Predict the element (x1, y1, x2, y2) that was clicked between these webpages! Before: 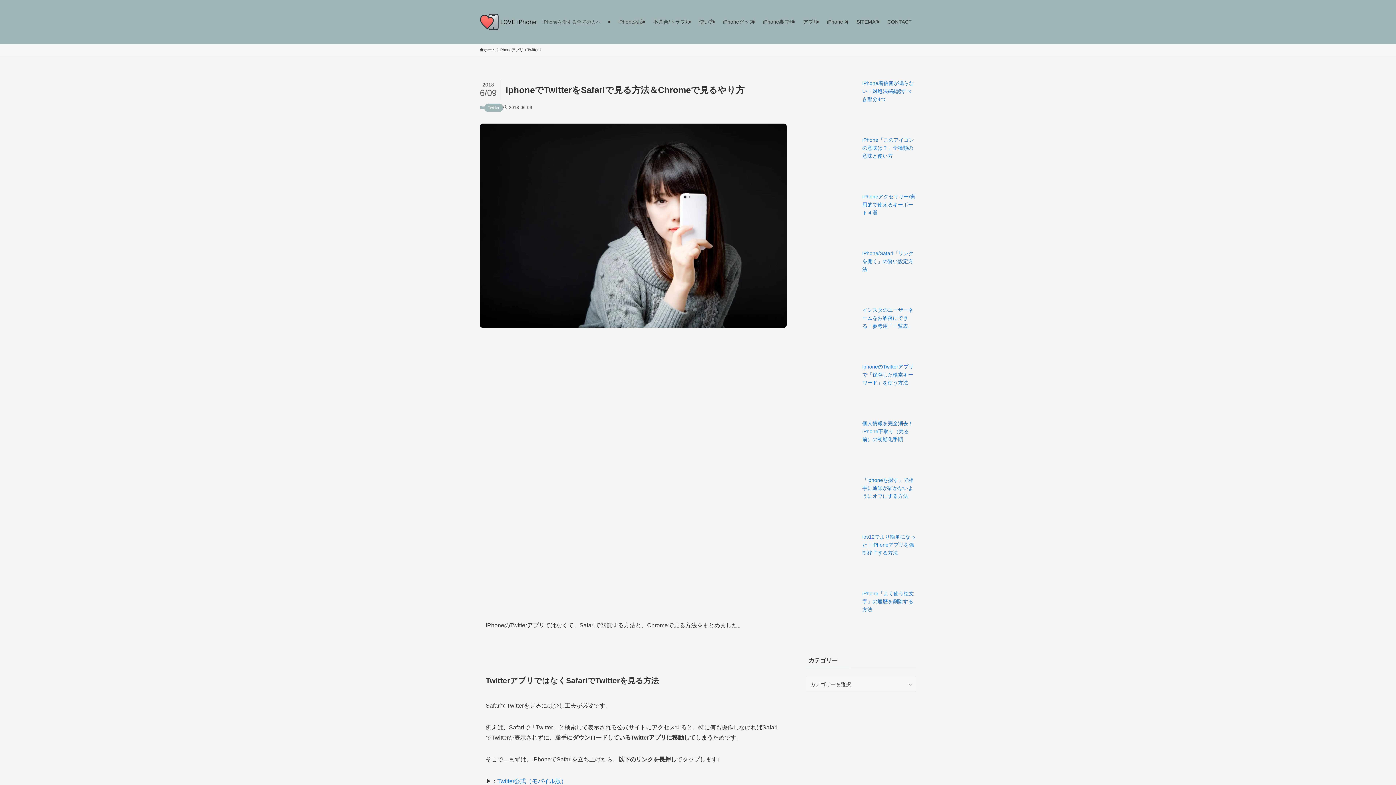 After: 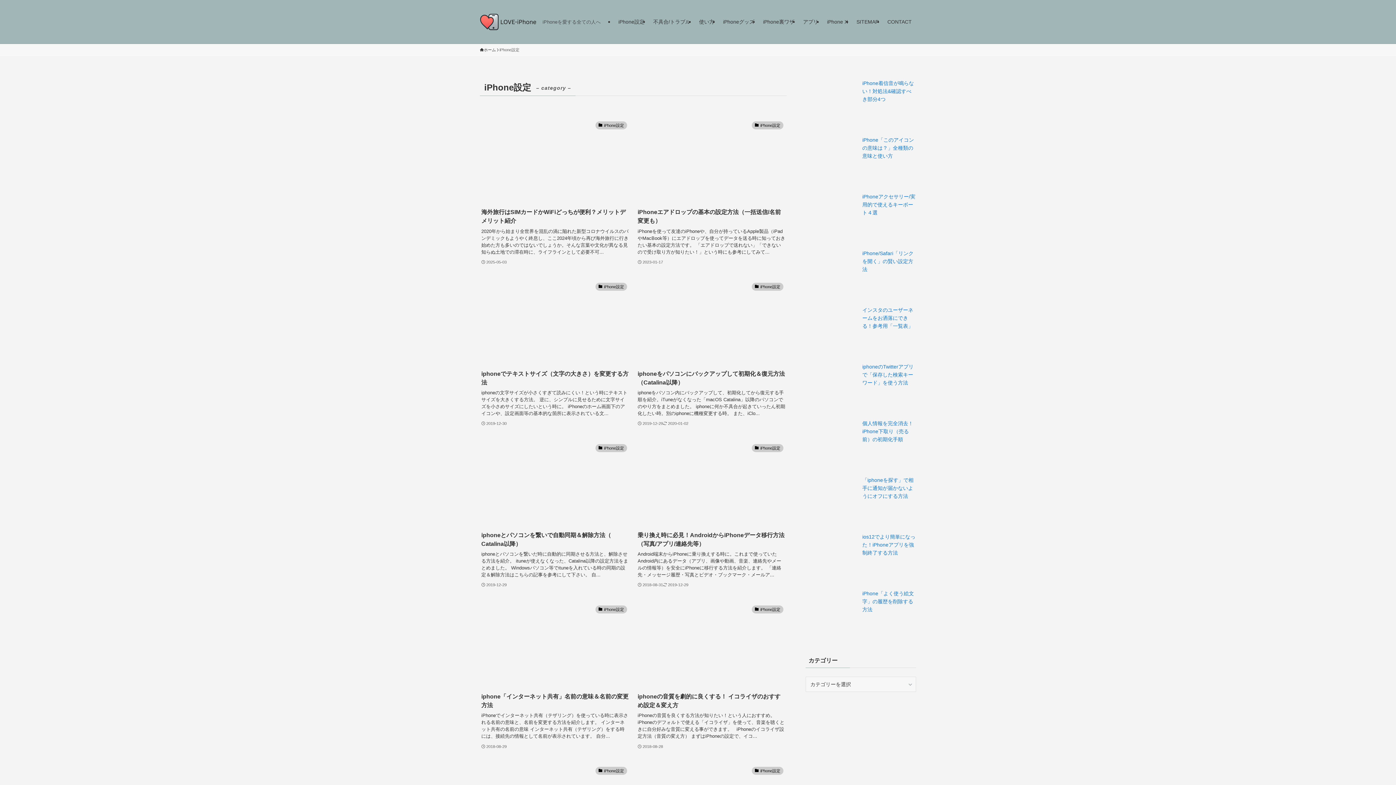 Action: label: iPhone設定 bbox: (614, 0, 649, 43)